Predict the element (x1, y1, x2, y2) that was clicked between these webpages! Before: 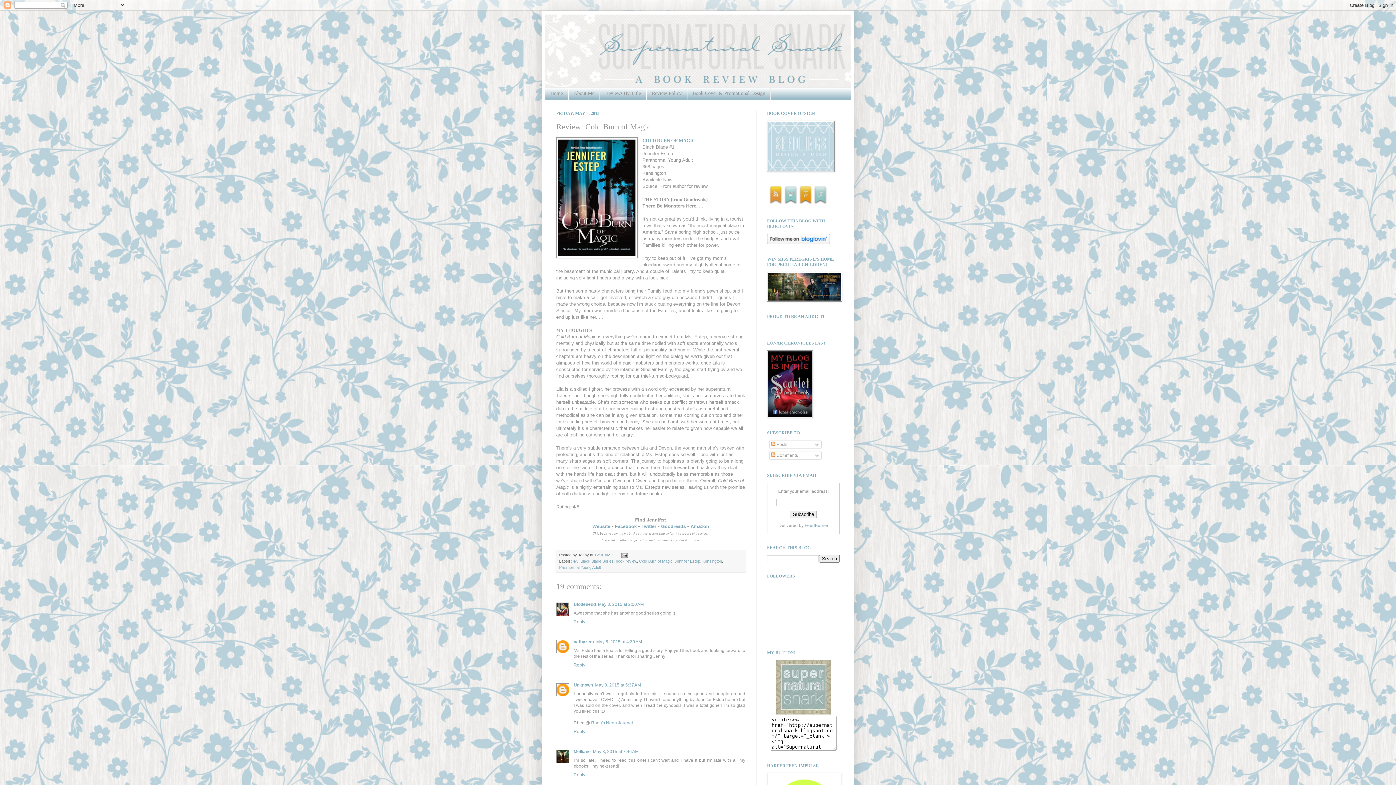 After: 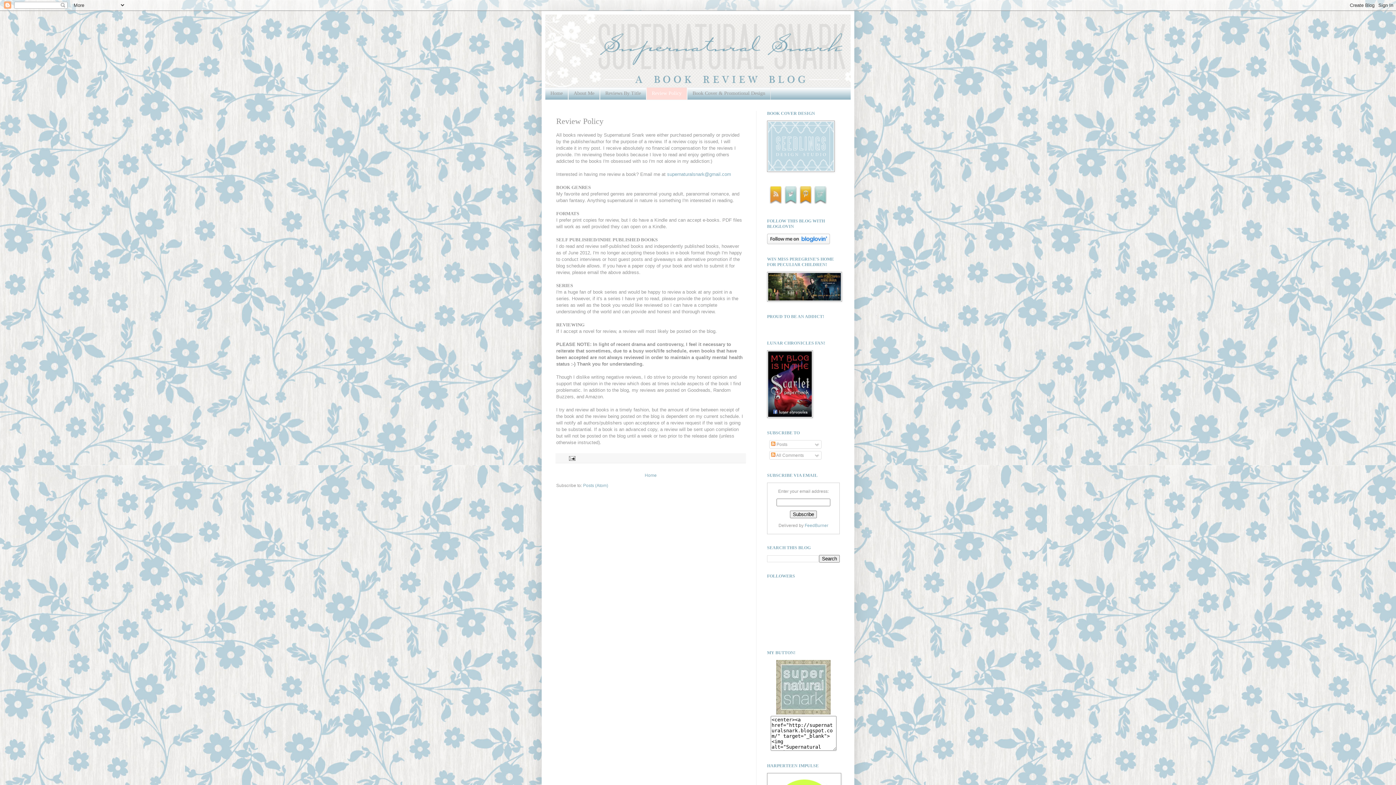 Action: bbox: (646, 87, 687, 99) label: Review Policy